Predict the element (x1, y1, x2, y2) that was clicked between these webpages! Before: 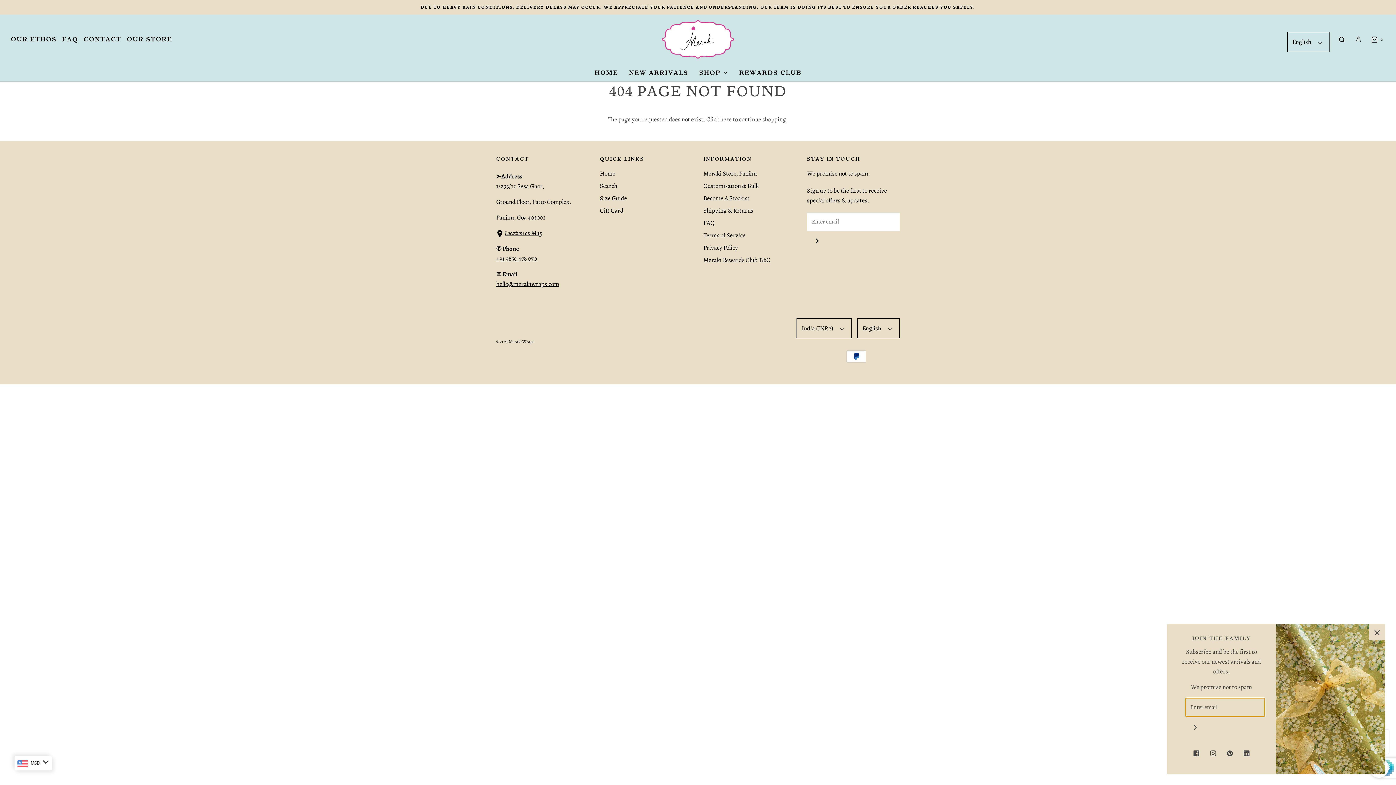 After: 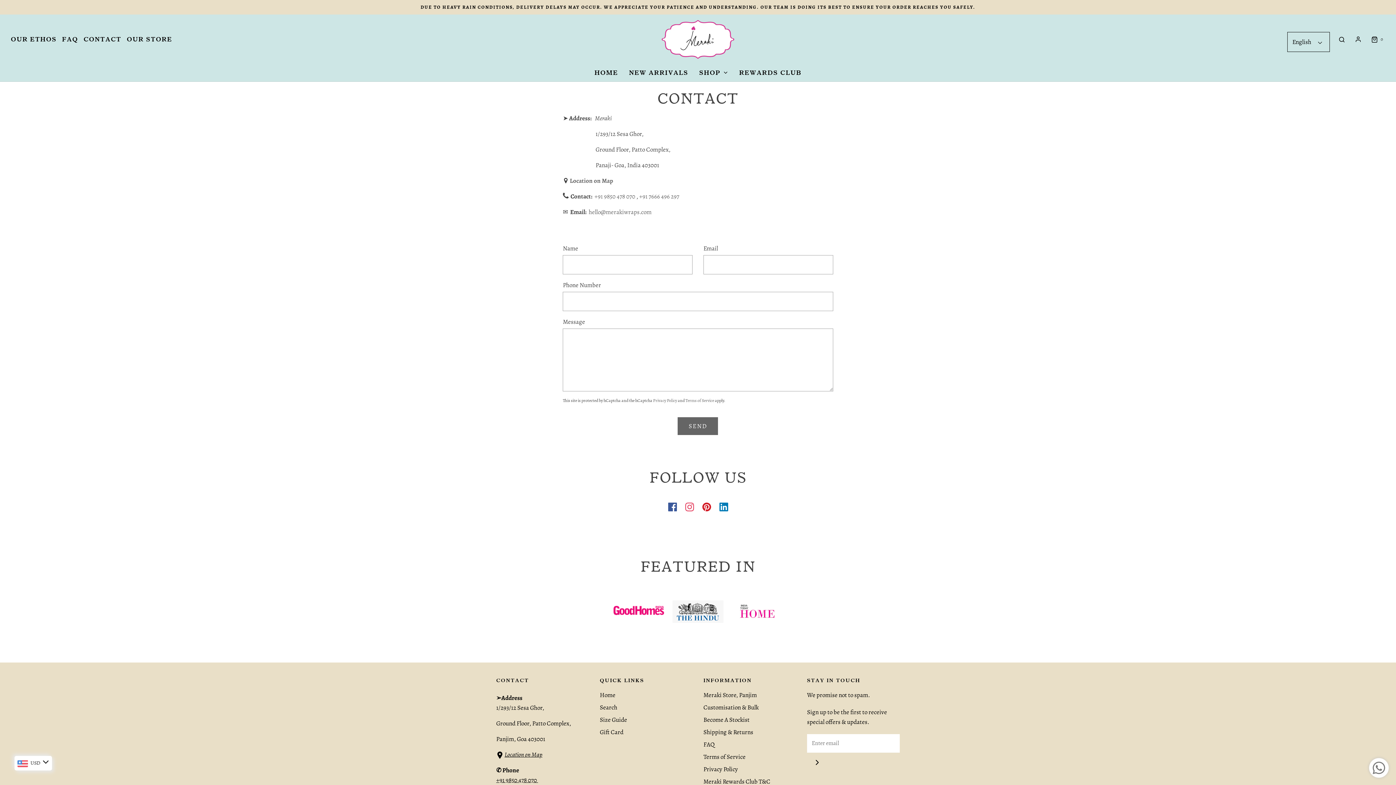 Action: bbox: (83, 34, 121, 44) label: CONTACT